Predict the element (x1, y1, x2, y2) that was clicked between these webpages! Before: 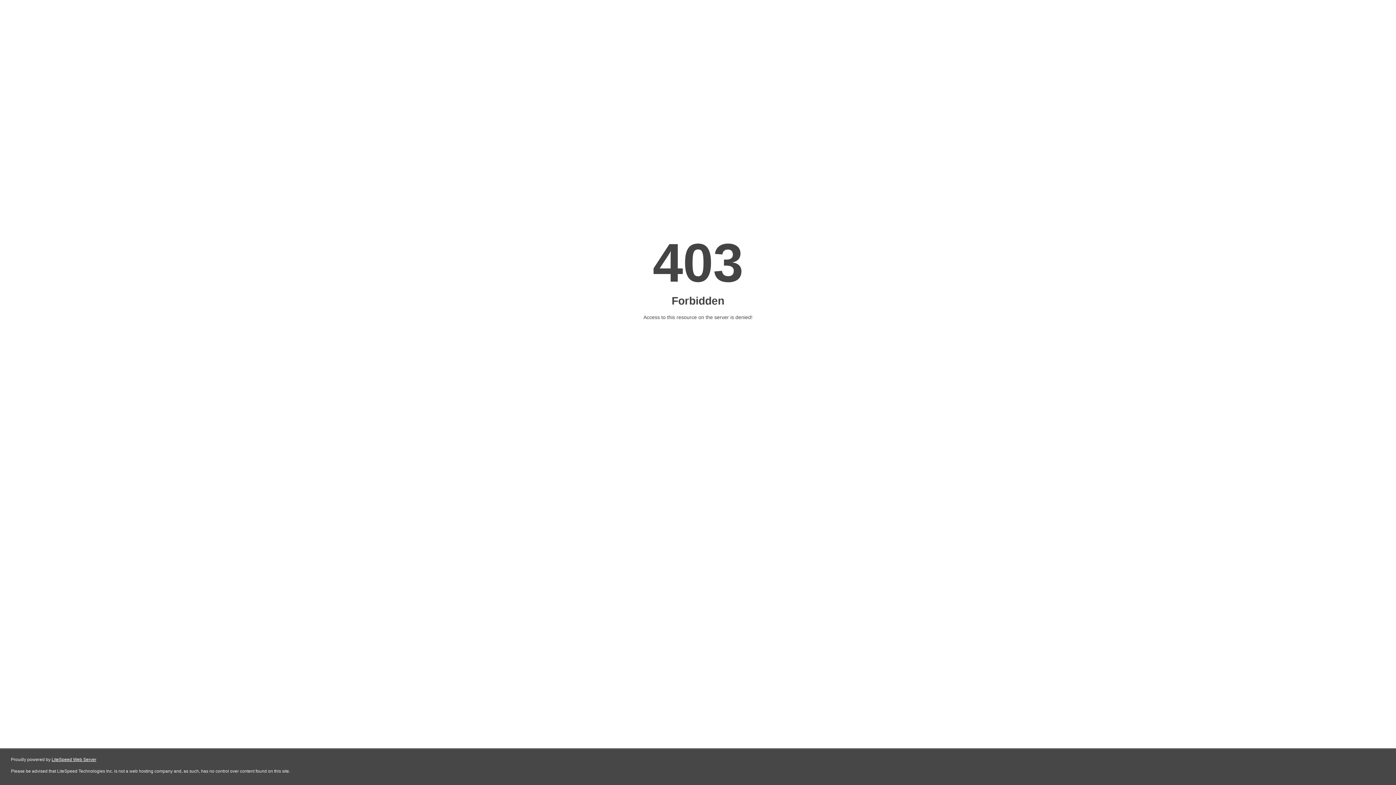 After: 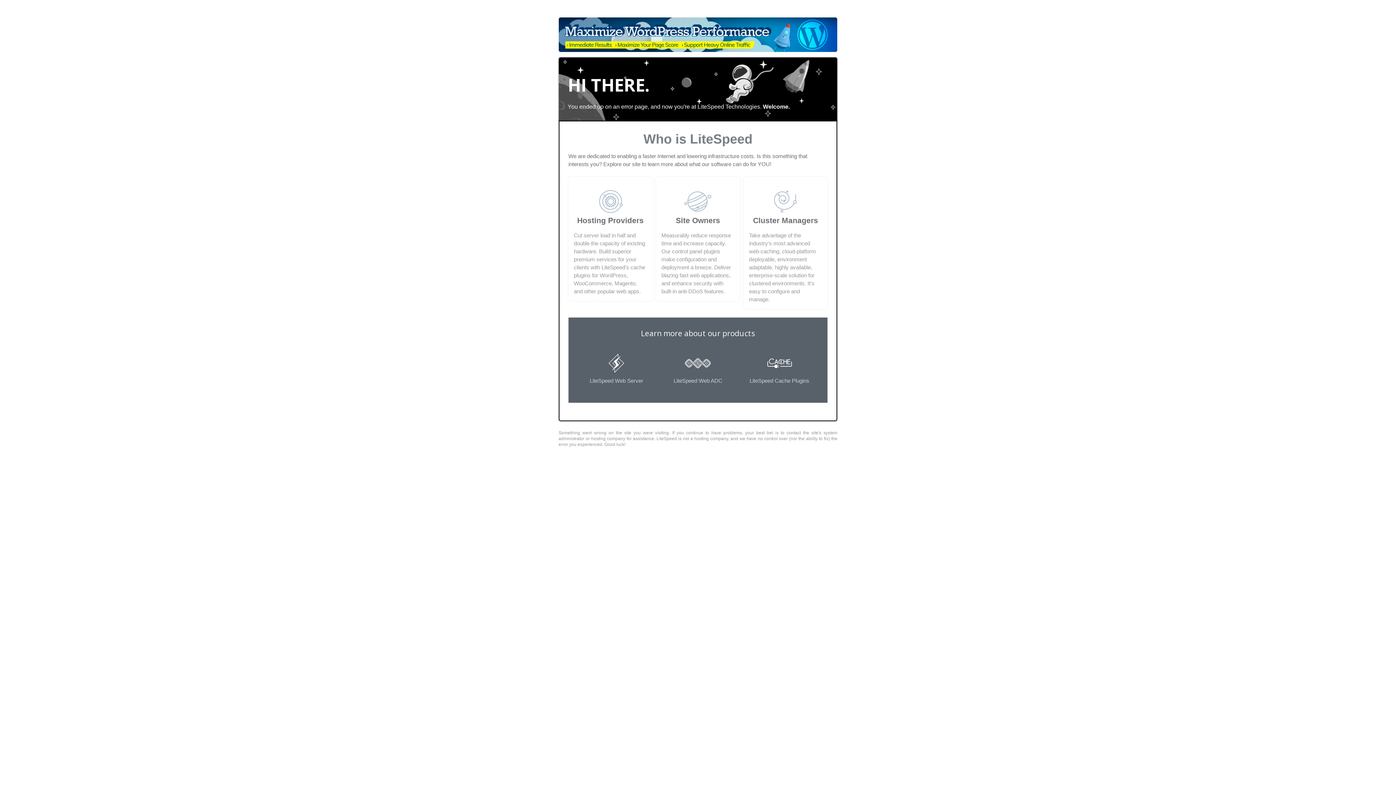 Action: label: LiteSpeed Web Server bbox: (51, 757, 96, 762)